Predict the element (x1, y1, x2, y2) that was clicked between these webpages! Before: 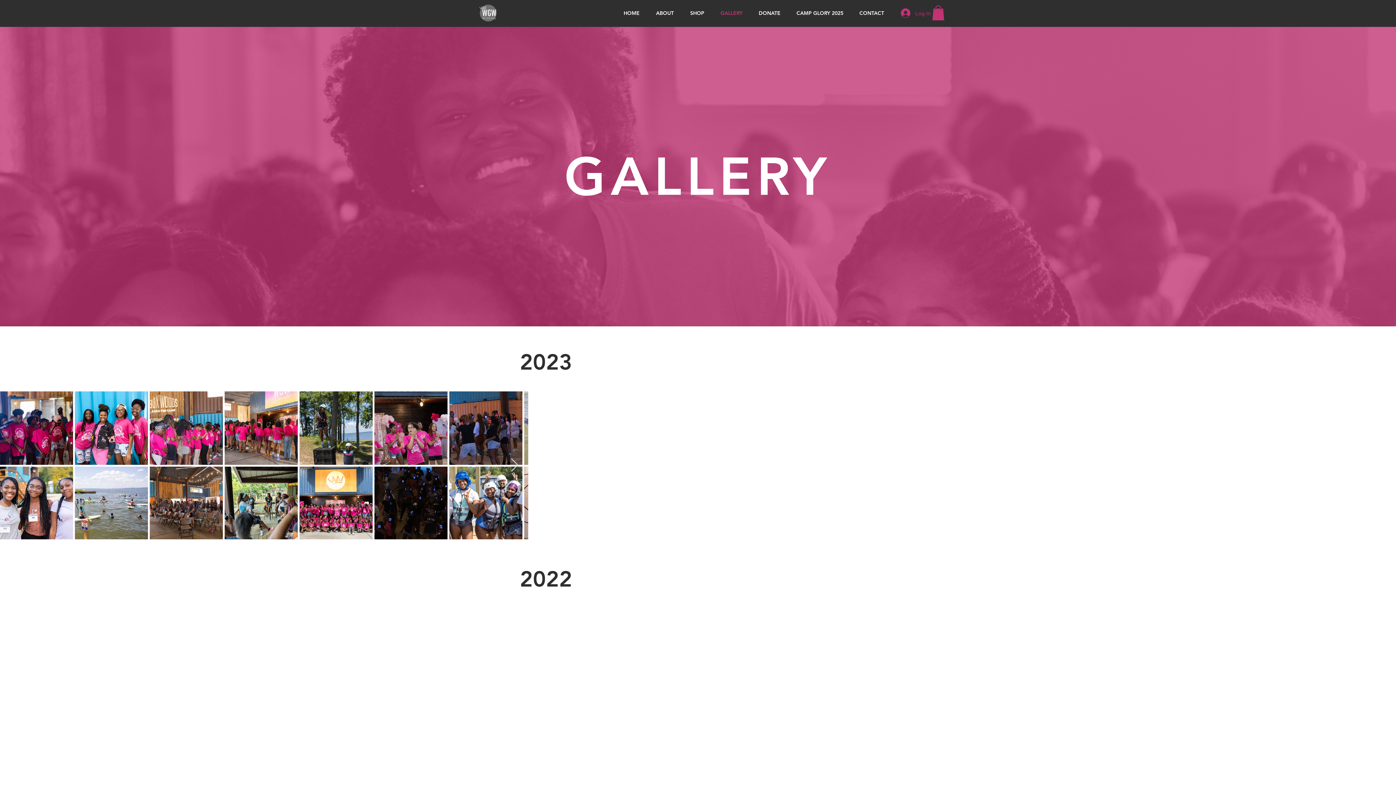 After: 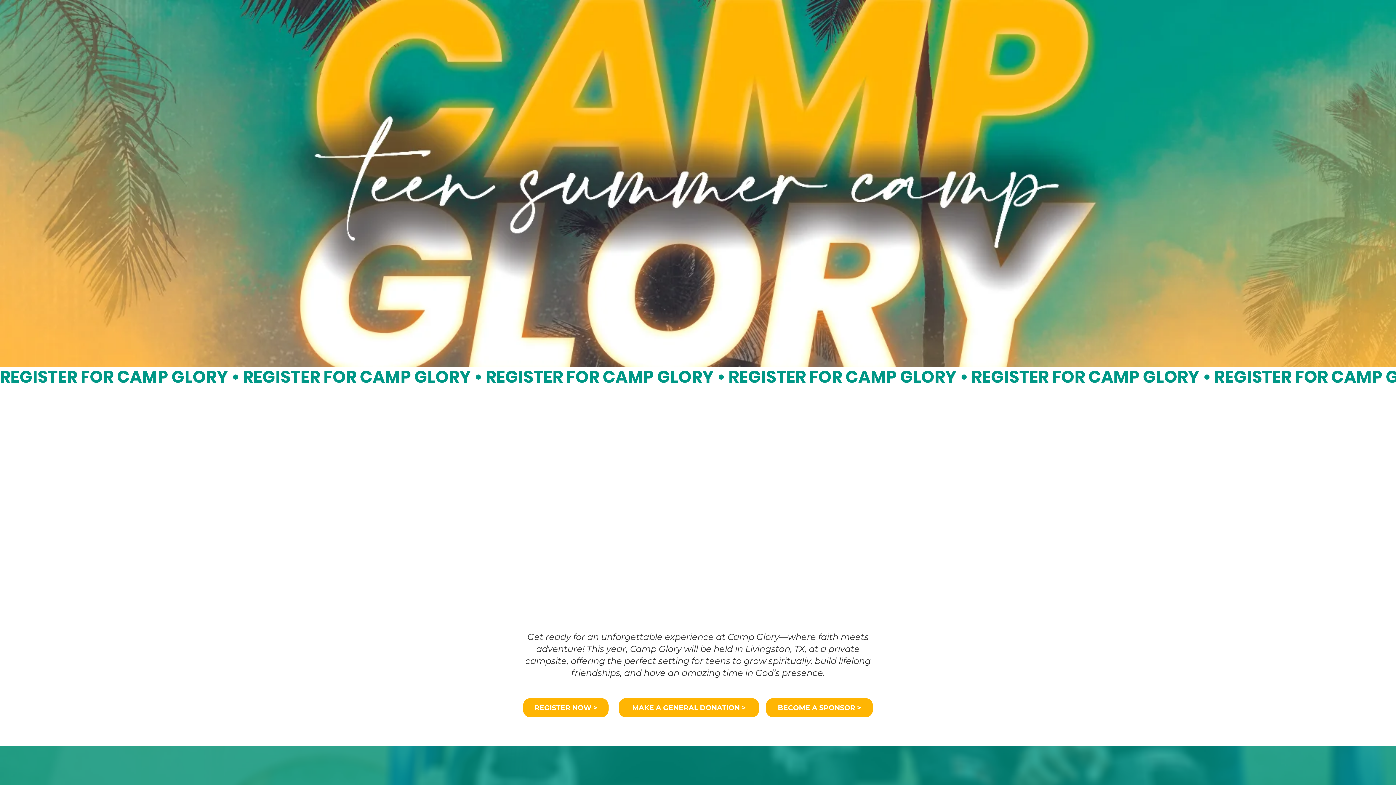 Action: bbox: (788, 4, 851, 22) label: CAMP GLORY 2025